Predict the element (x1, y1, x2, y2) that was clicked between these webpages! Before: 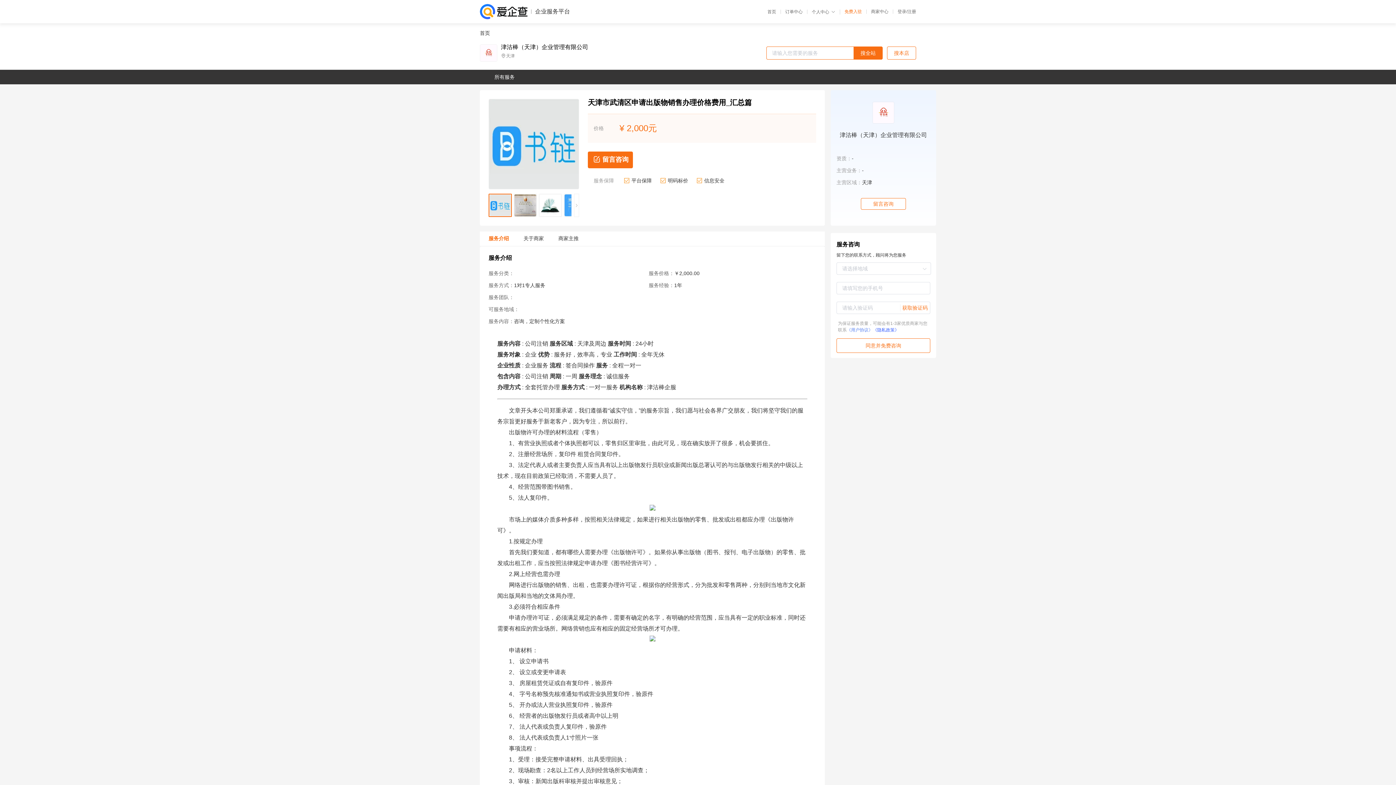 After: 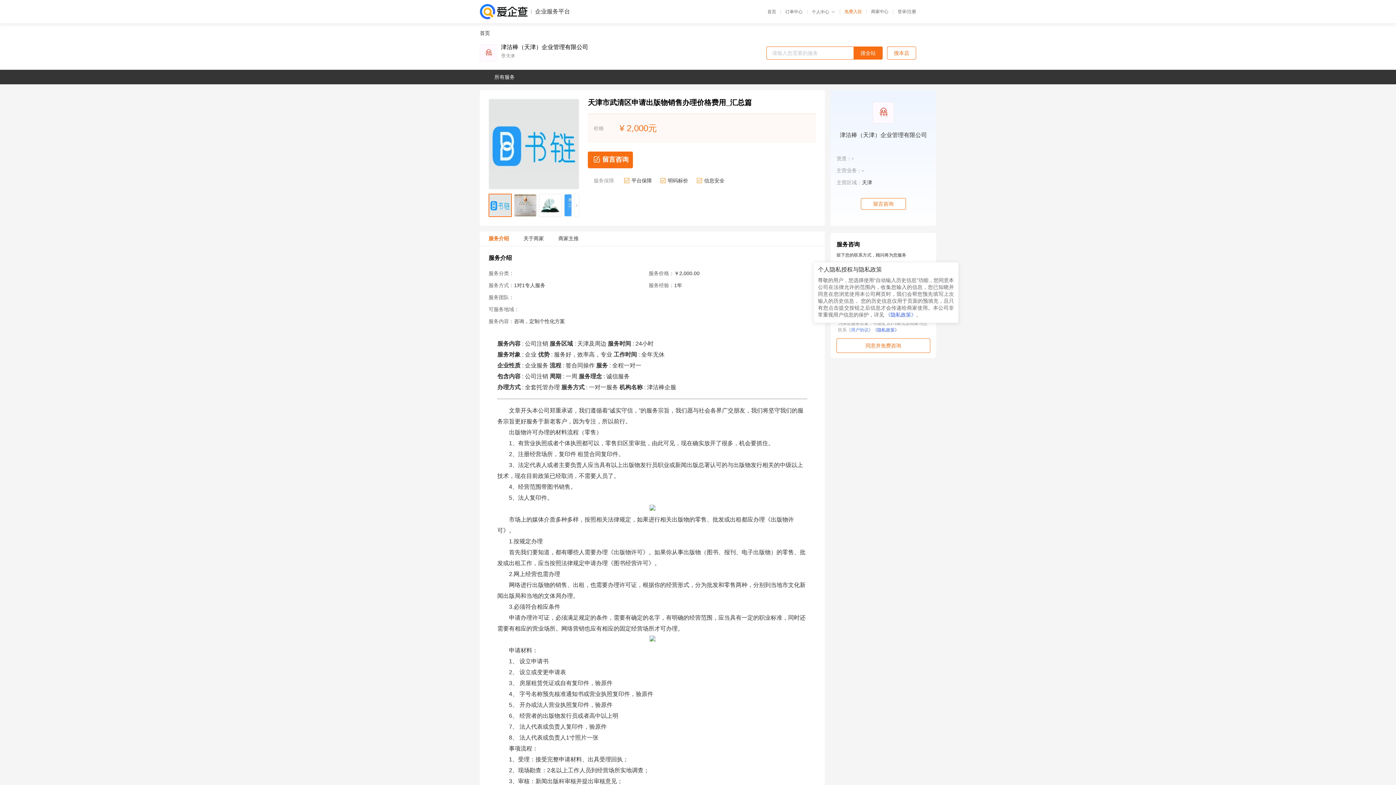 Action: label: 《隐私政策》 bbox: (873, 327, 899, 332)